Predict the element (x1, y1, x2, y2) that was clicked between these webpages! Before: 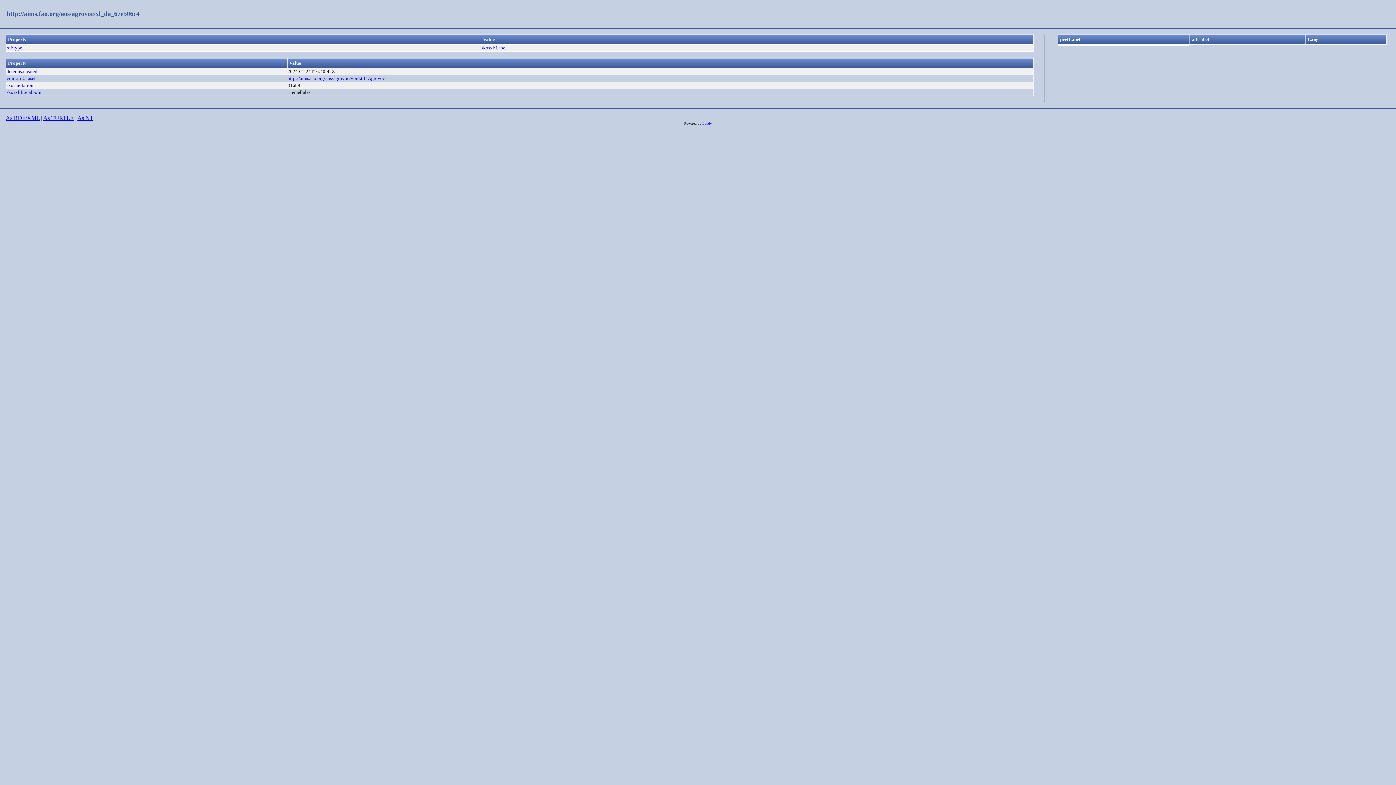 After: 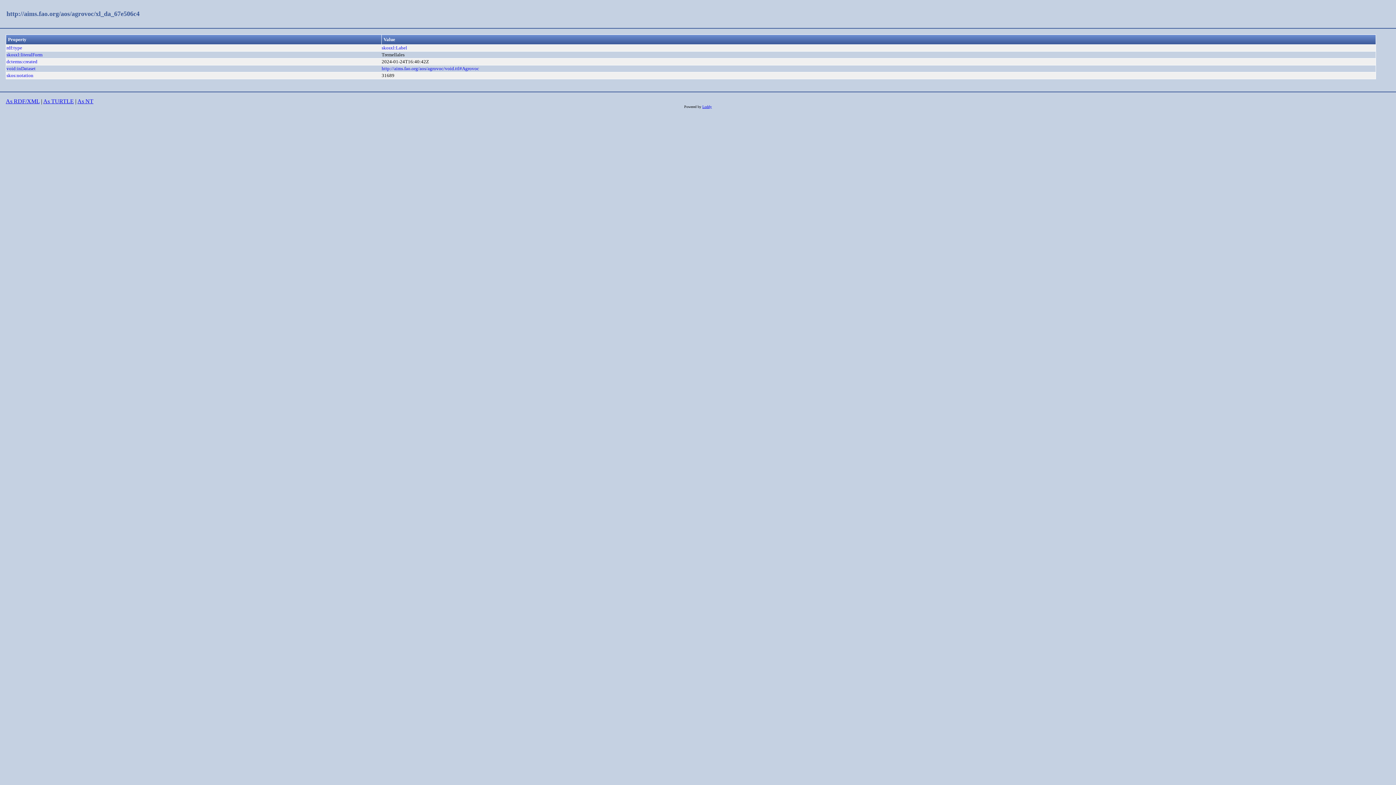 Action: bbox: (6, 10, 139, 17) label: http://aims.fao.org/aos/agrovoc/xl_da_67e506c4